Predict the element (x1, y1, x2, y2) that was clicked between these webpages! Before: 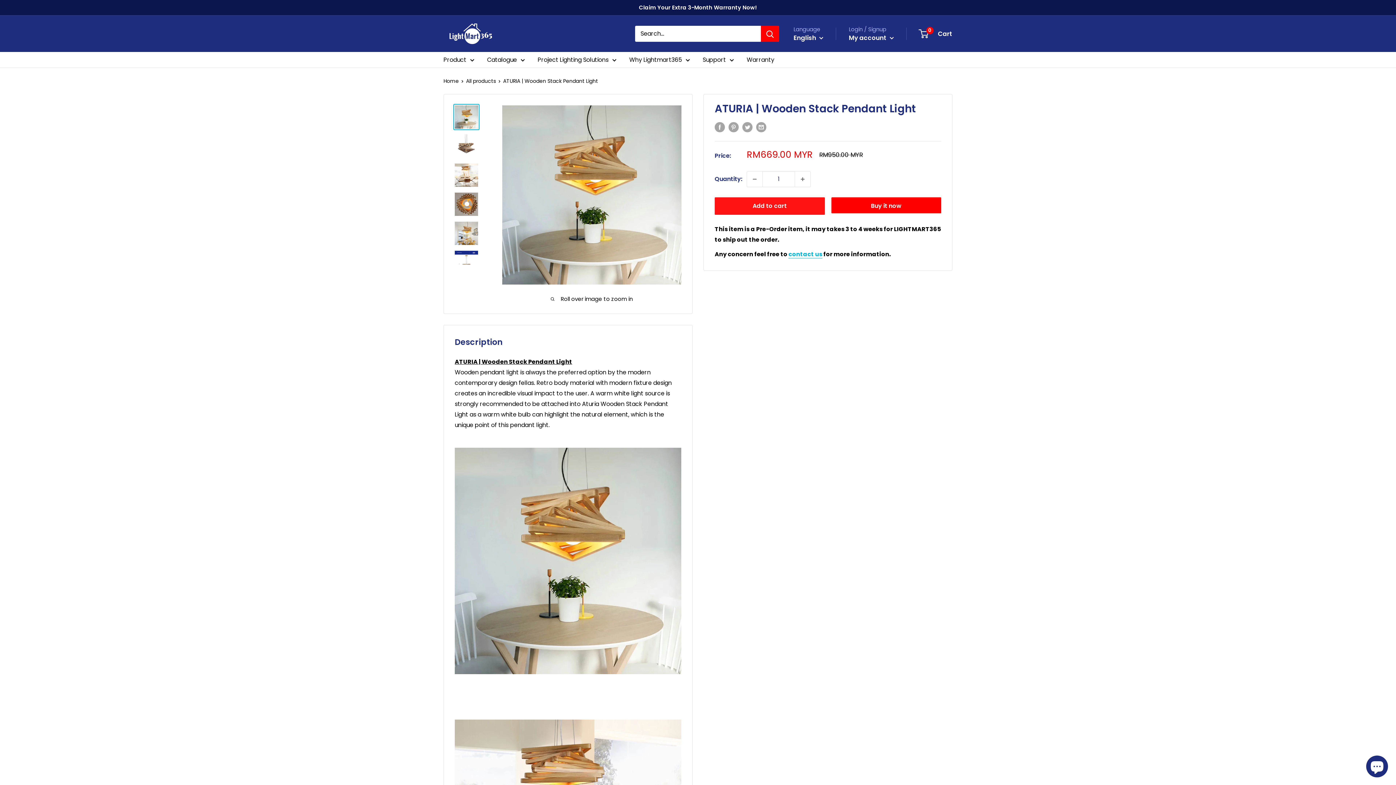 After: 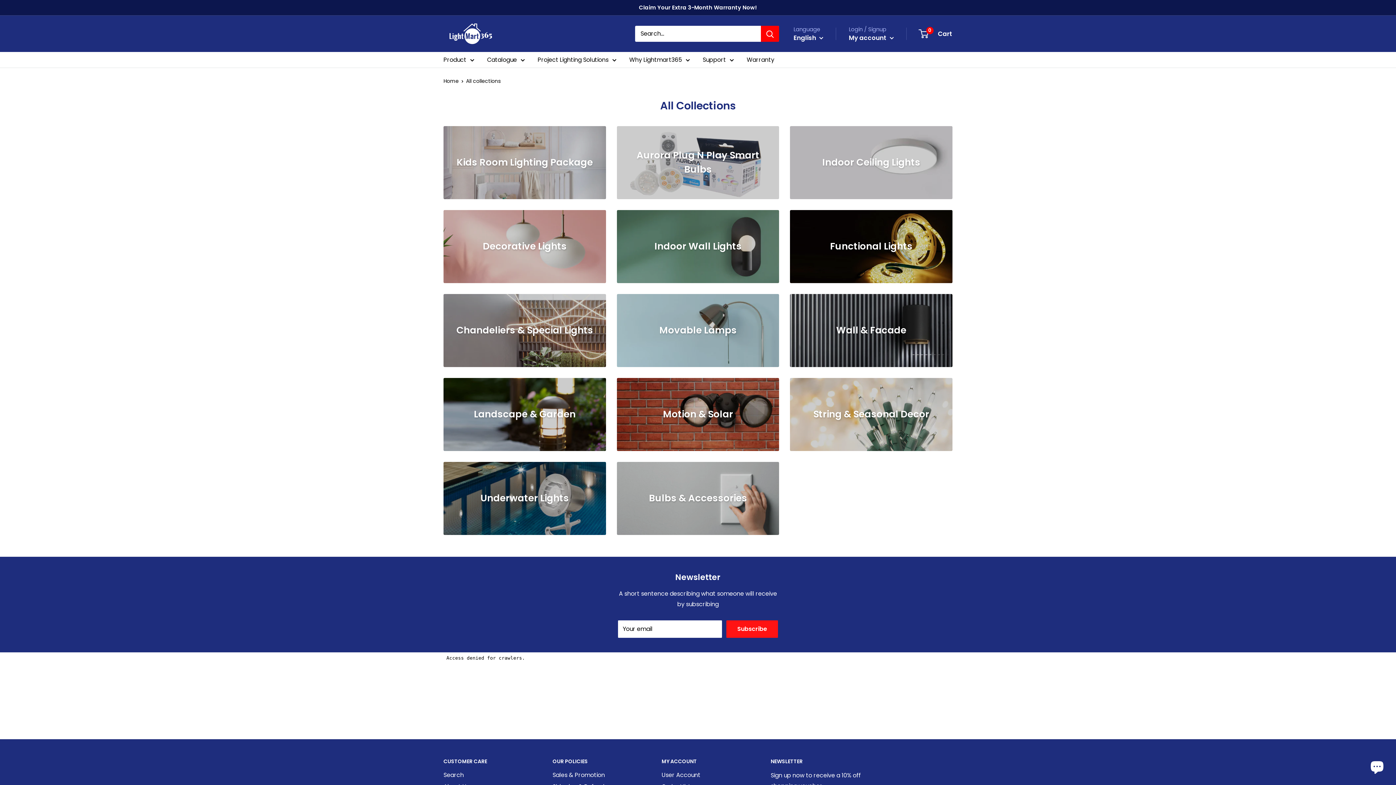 Action: label: Product bbox: (443, 54, 471, 65)